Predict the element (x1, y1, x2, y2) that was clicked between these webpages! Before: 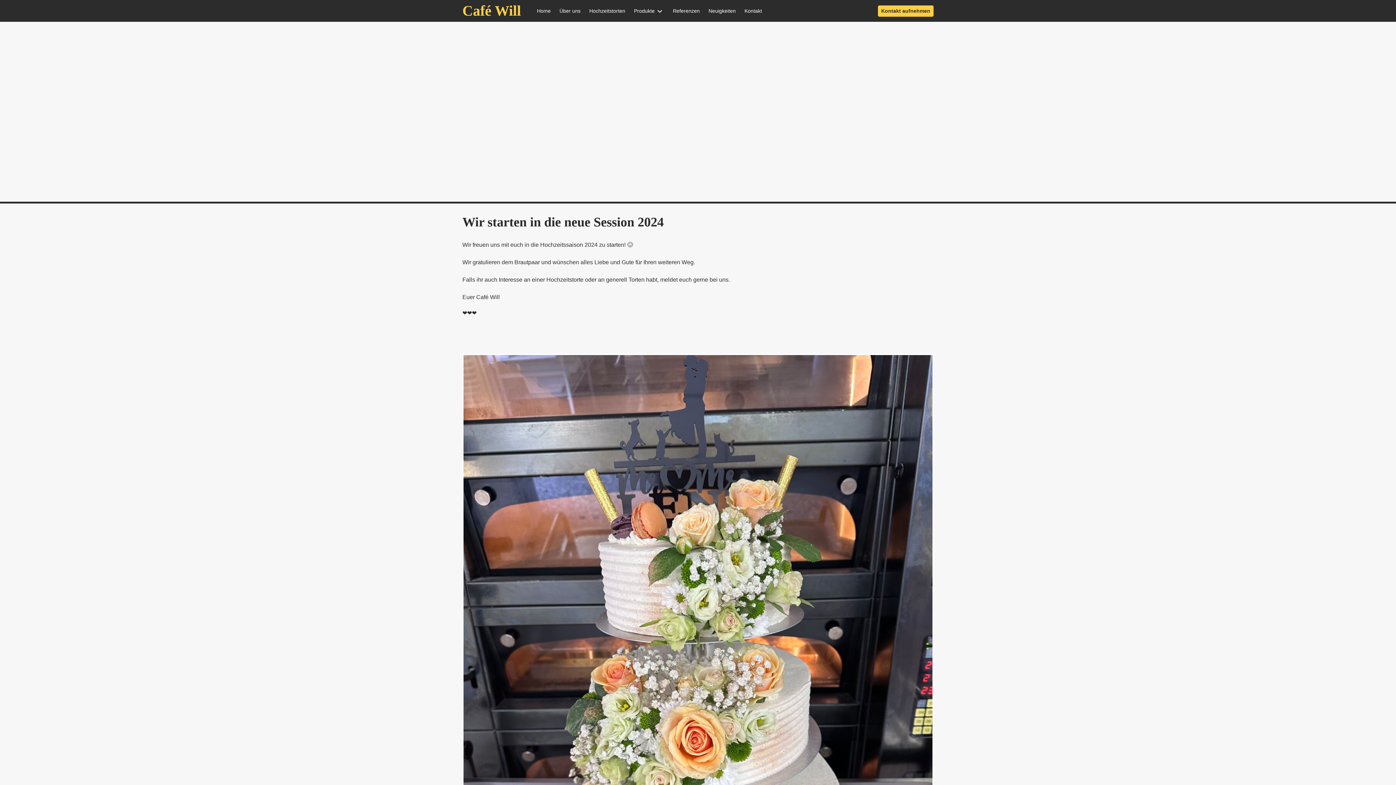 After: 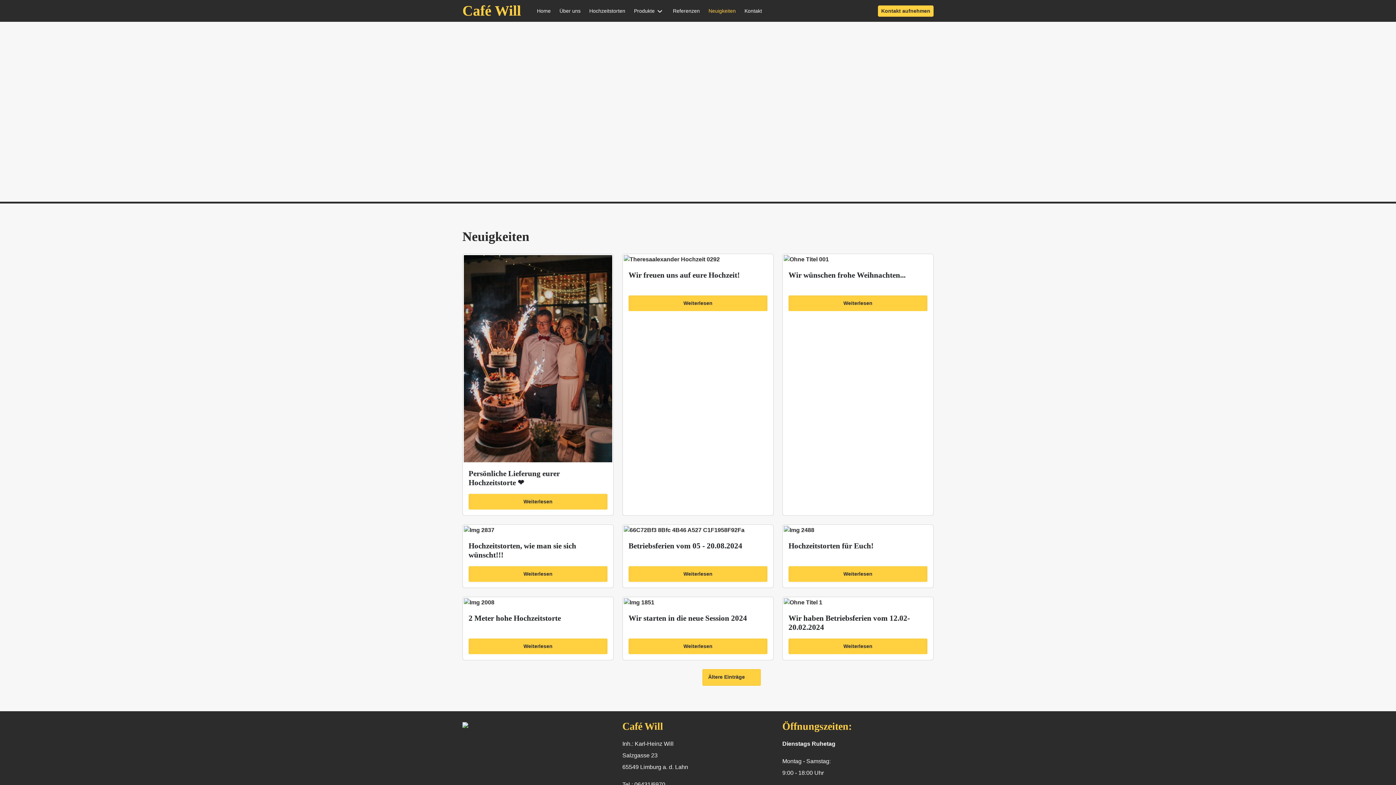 Action: bbox: (705, 0, 739, 21) label: Neuigkeiten